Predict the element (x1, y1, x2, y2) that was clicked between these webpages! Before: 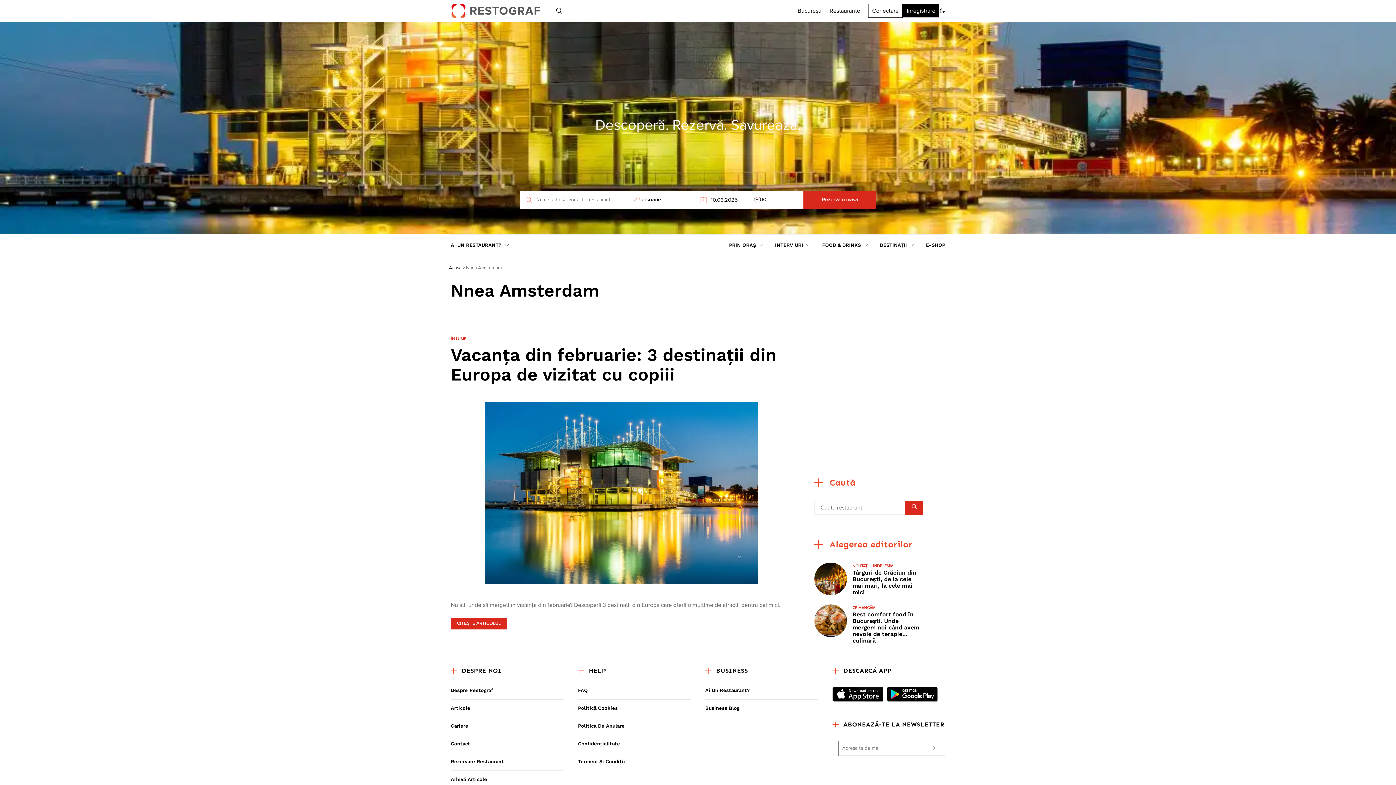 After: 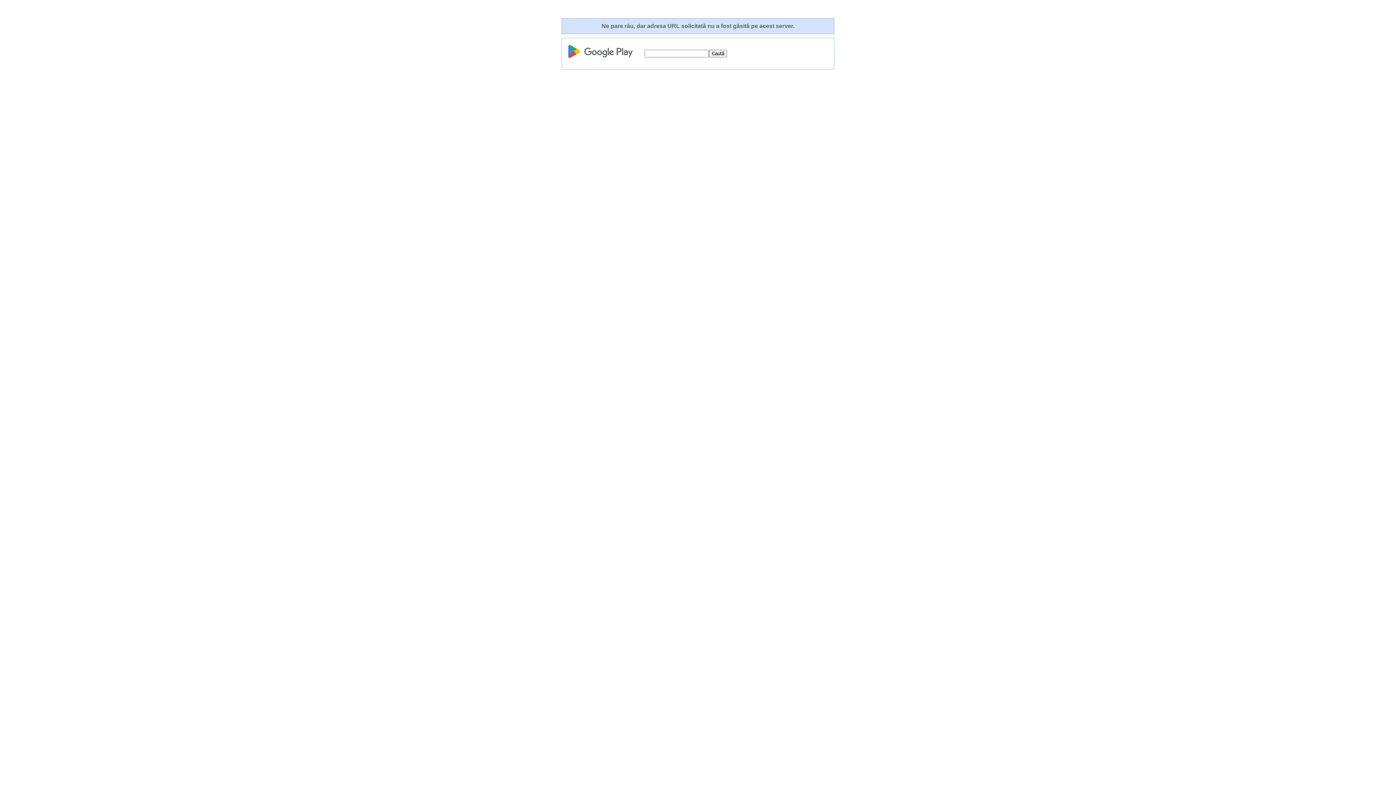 Action: bbox: (887, 687, 937, 702)